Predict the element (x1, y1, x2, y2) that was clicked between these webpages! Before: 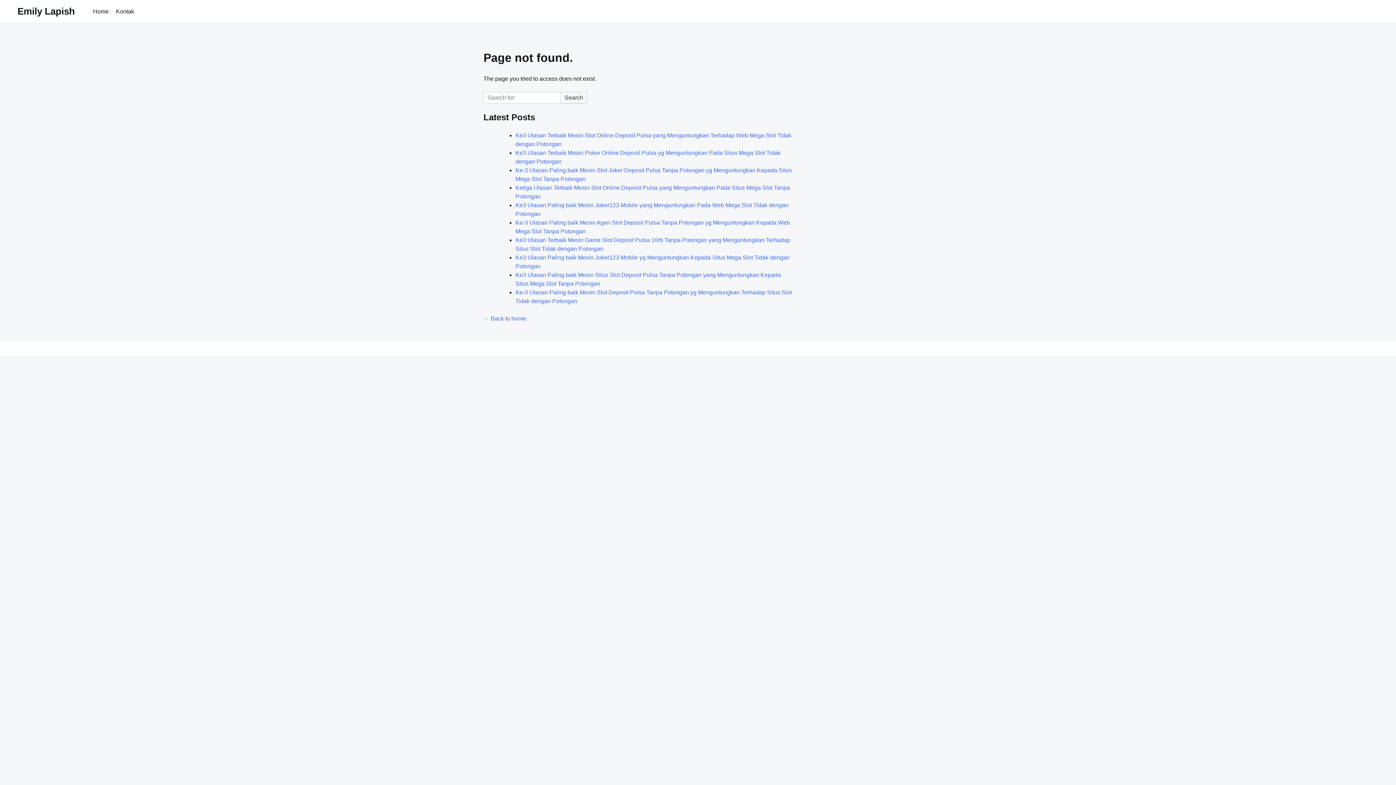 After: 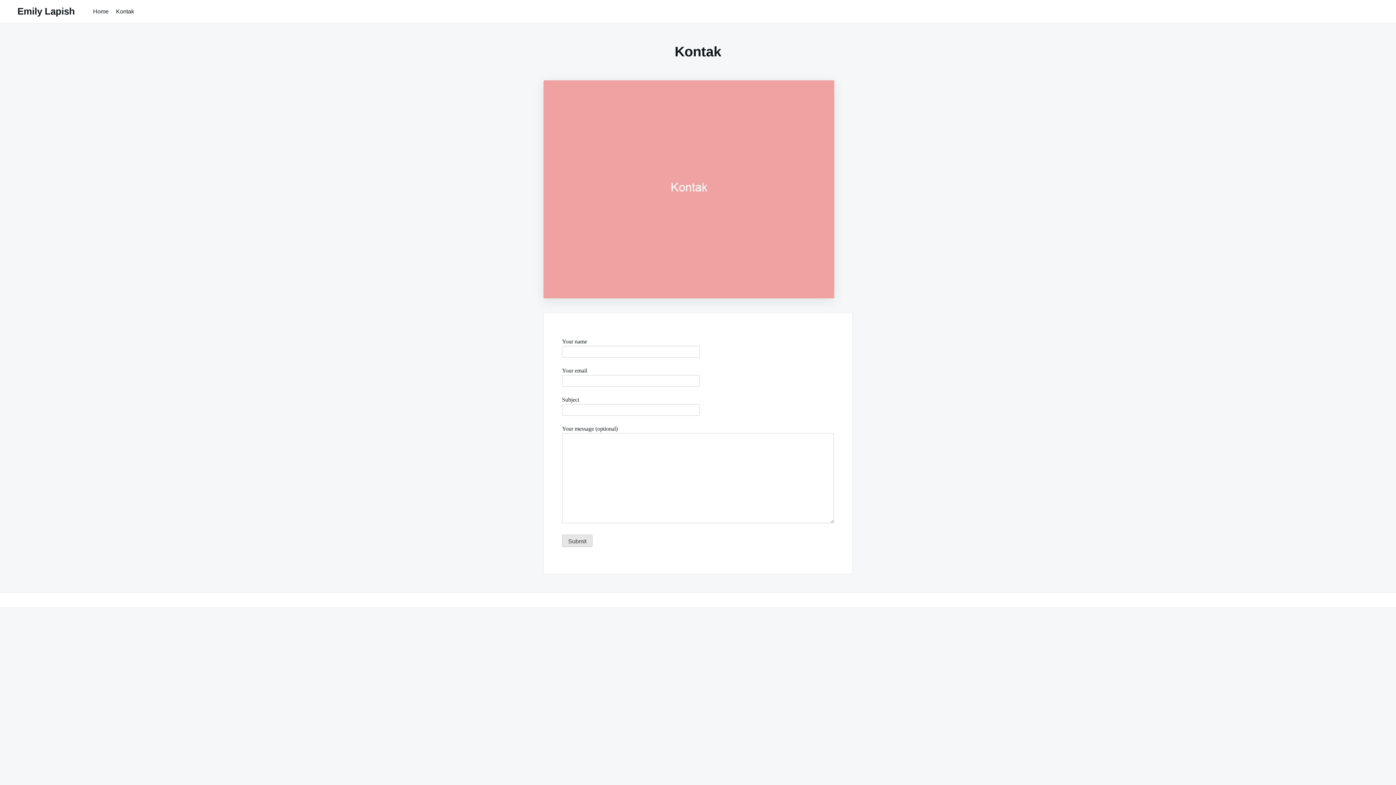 Action: bbox: (112, 5, 137, 17) label: Kontak